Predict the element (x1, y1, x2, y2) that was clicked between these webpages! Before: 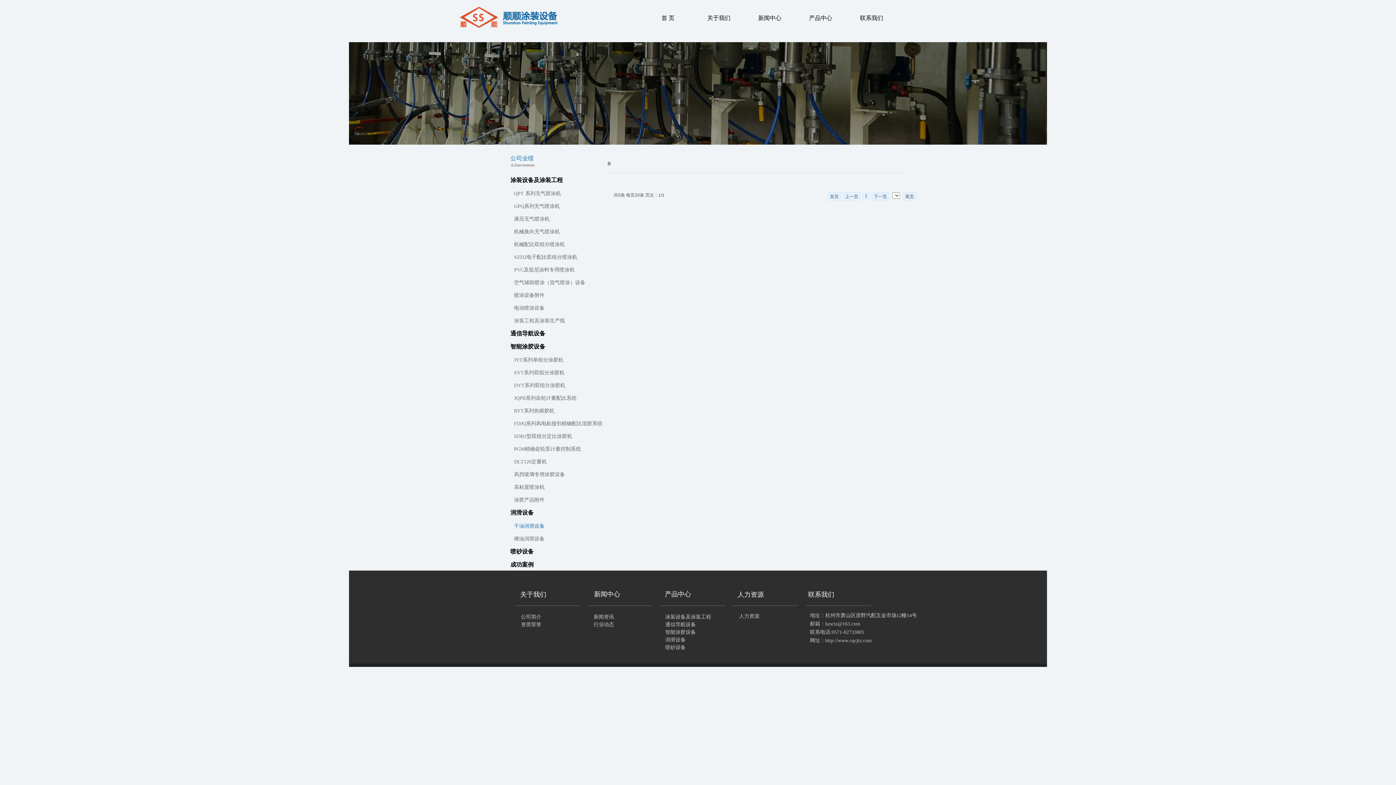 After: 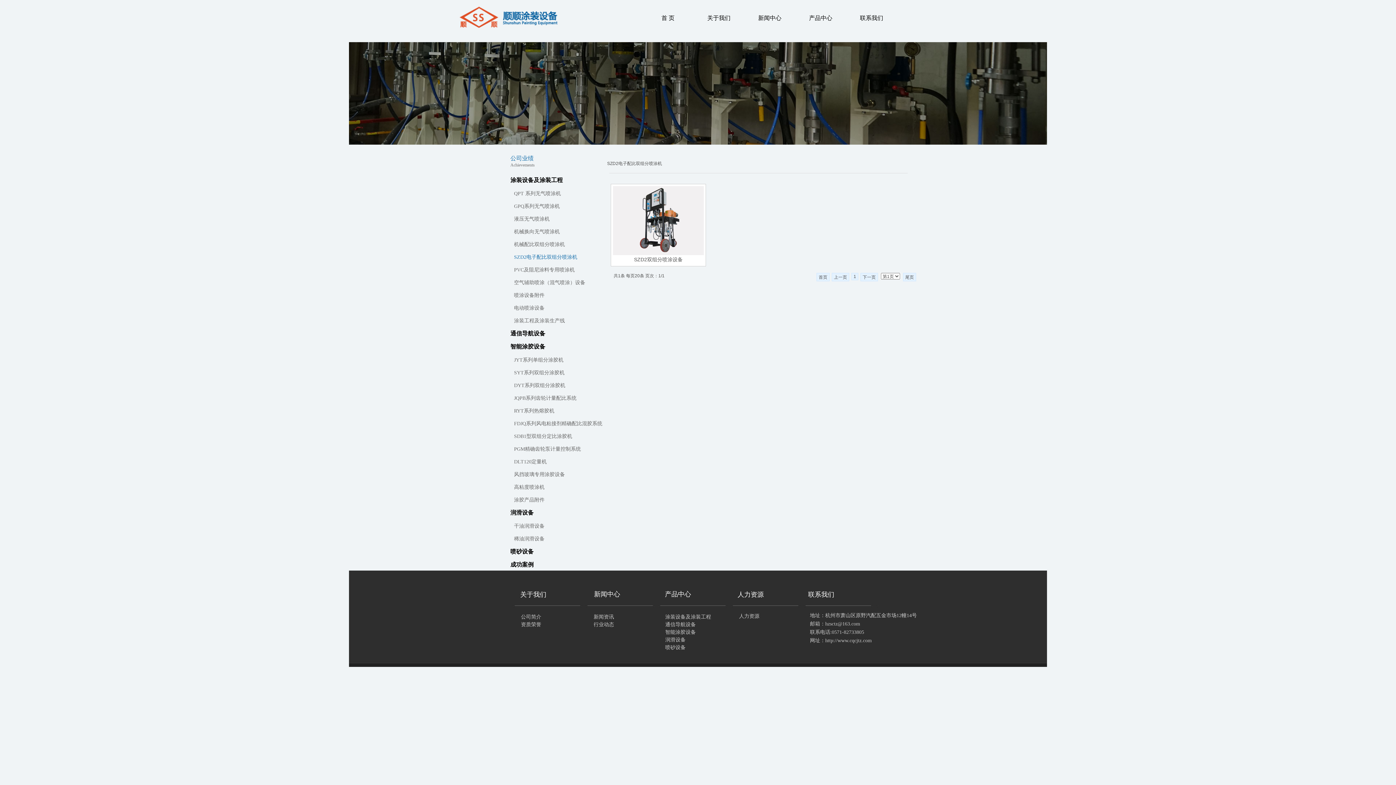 Action: bbox: (510, 250, 580, 263) label: SZD2电子配比双组分喷涂机